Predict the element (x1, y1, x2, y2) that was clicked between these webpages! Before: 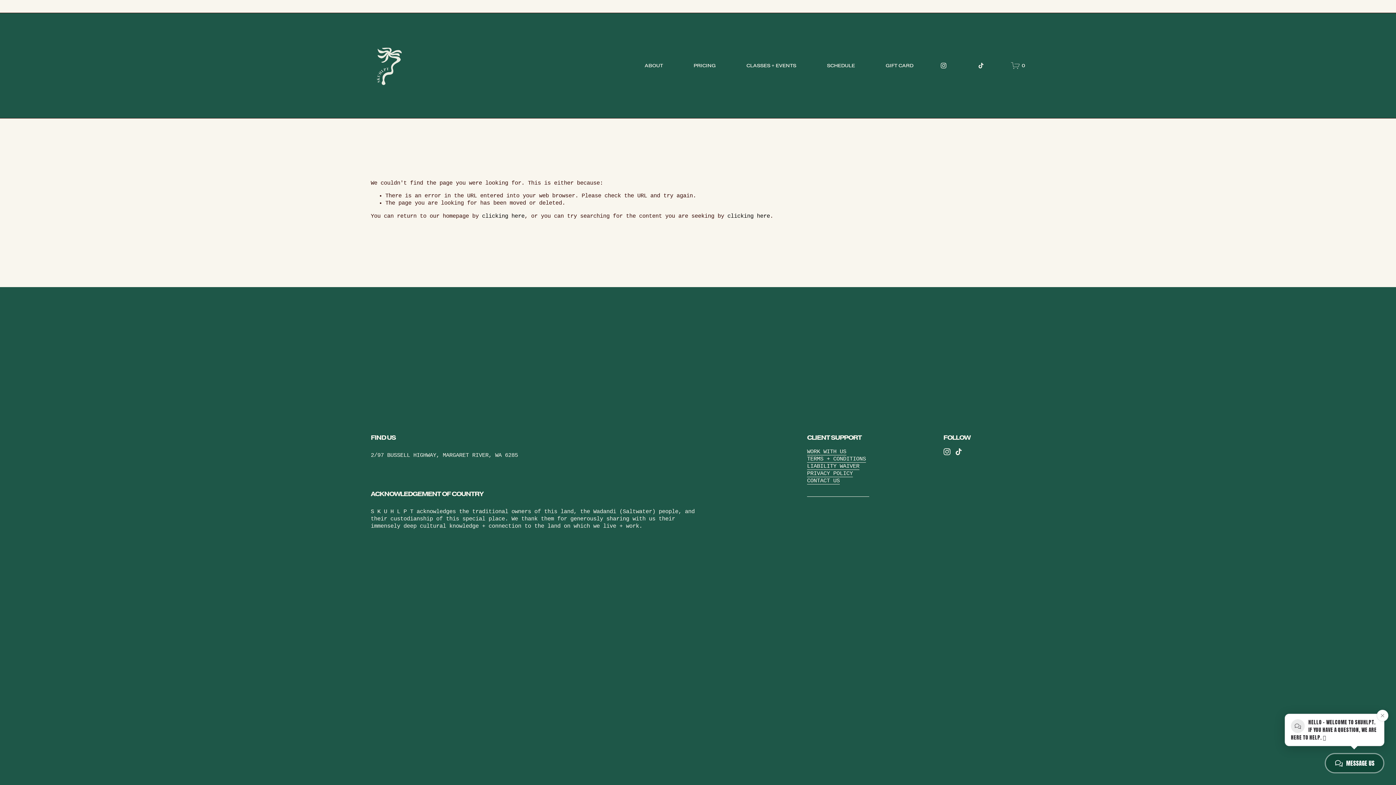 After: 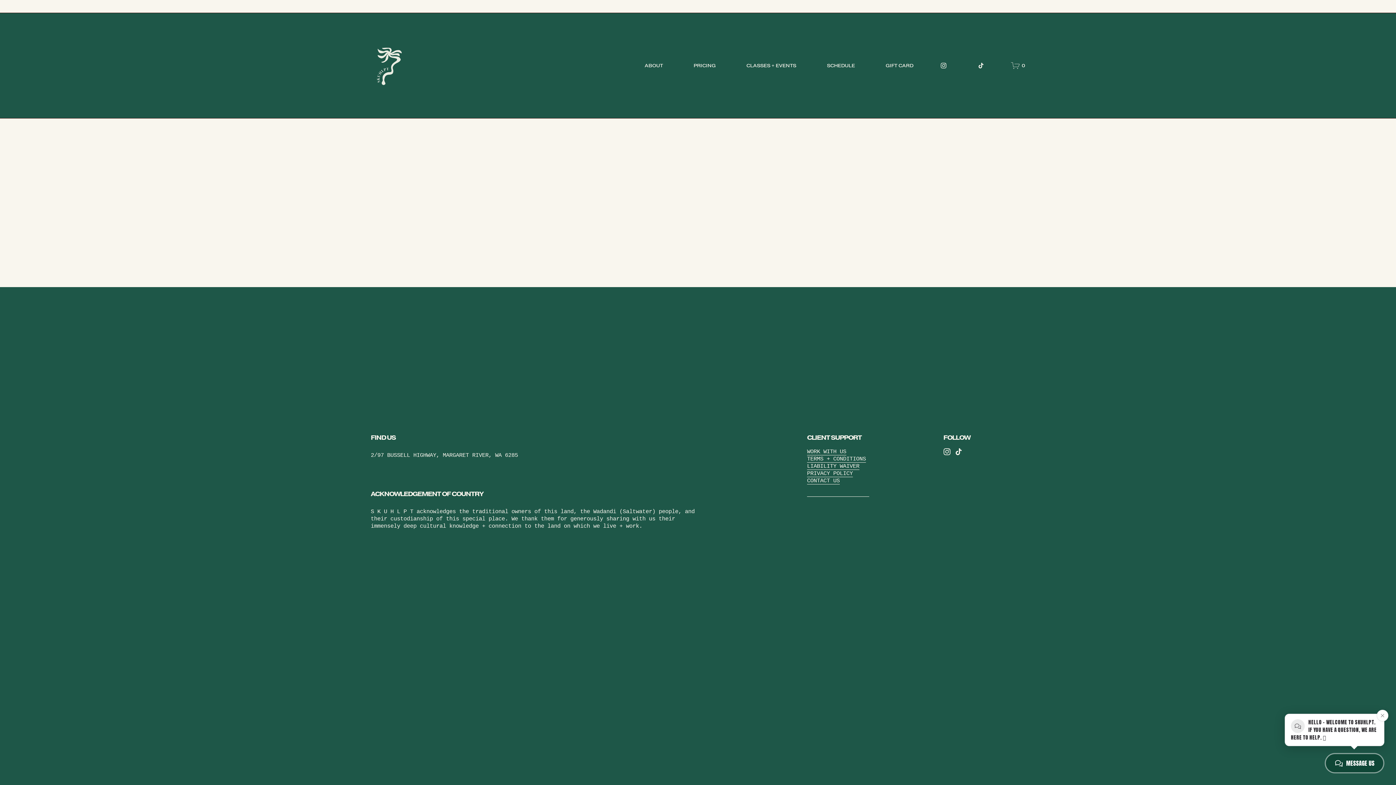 Action: bbox: (1011, 61, 1025, 70) label: 0